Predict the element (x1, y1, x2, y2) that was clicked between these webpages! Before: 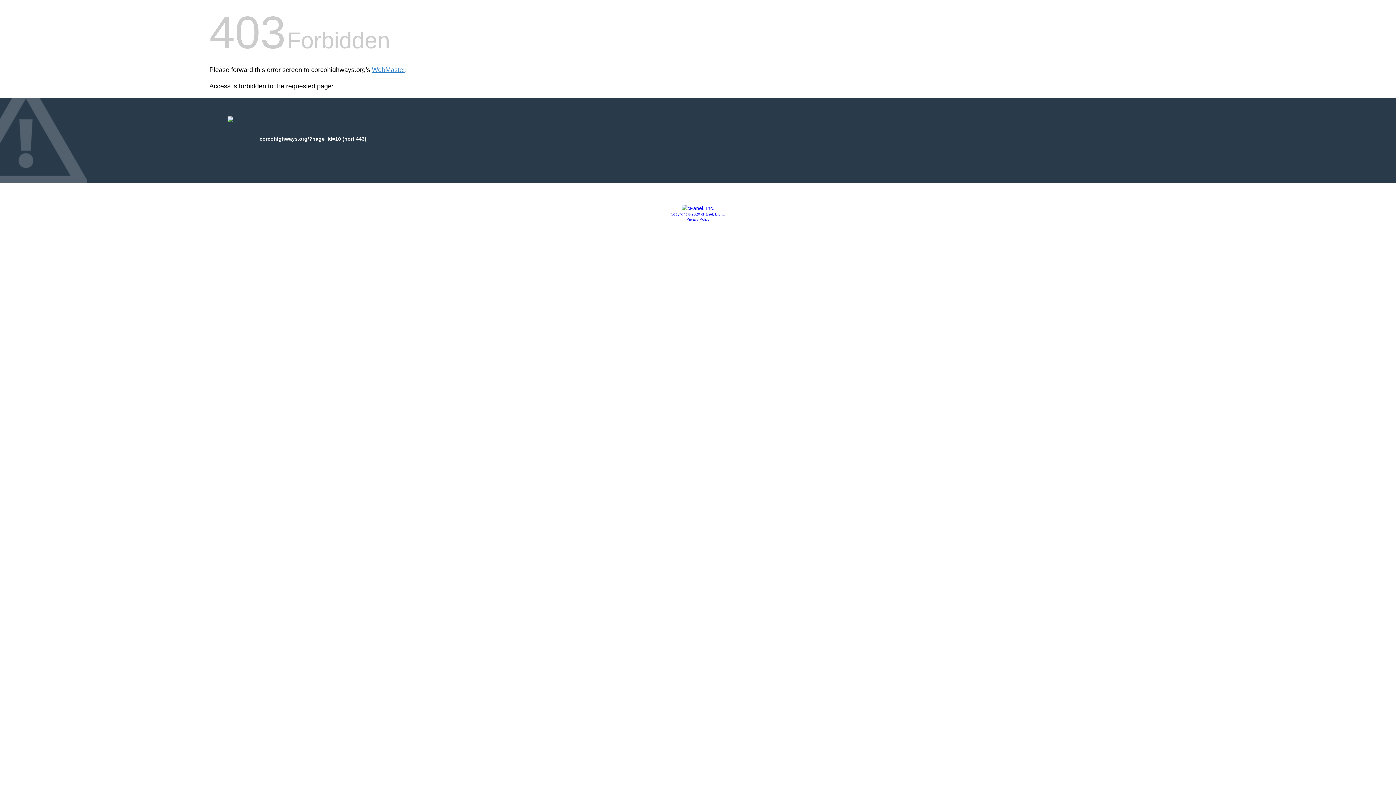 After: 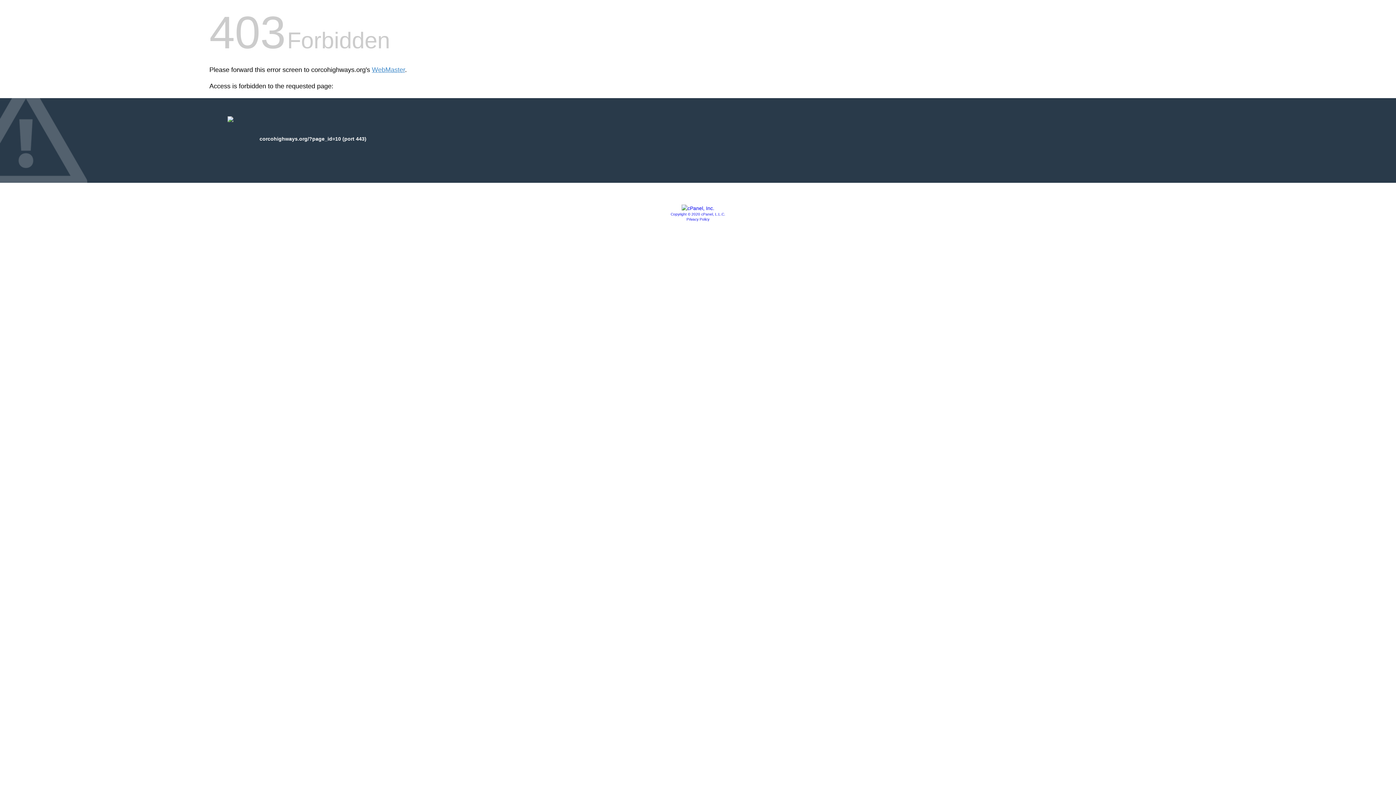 Action: bbox: (686, 217, 709, 221) label: Privacy Policy